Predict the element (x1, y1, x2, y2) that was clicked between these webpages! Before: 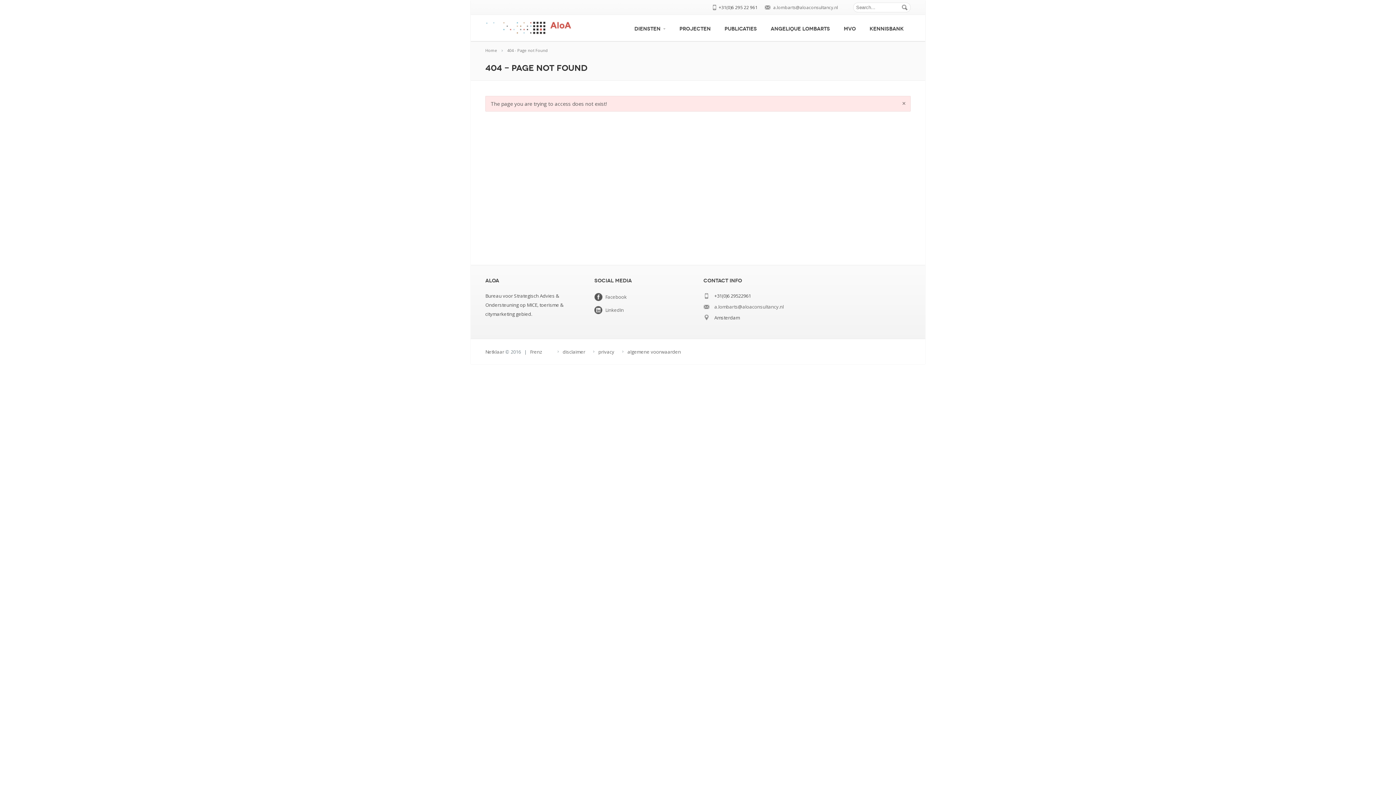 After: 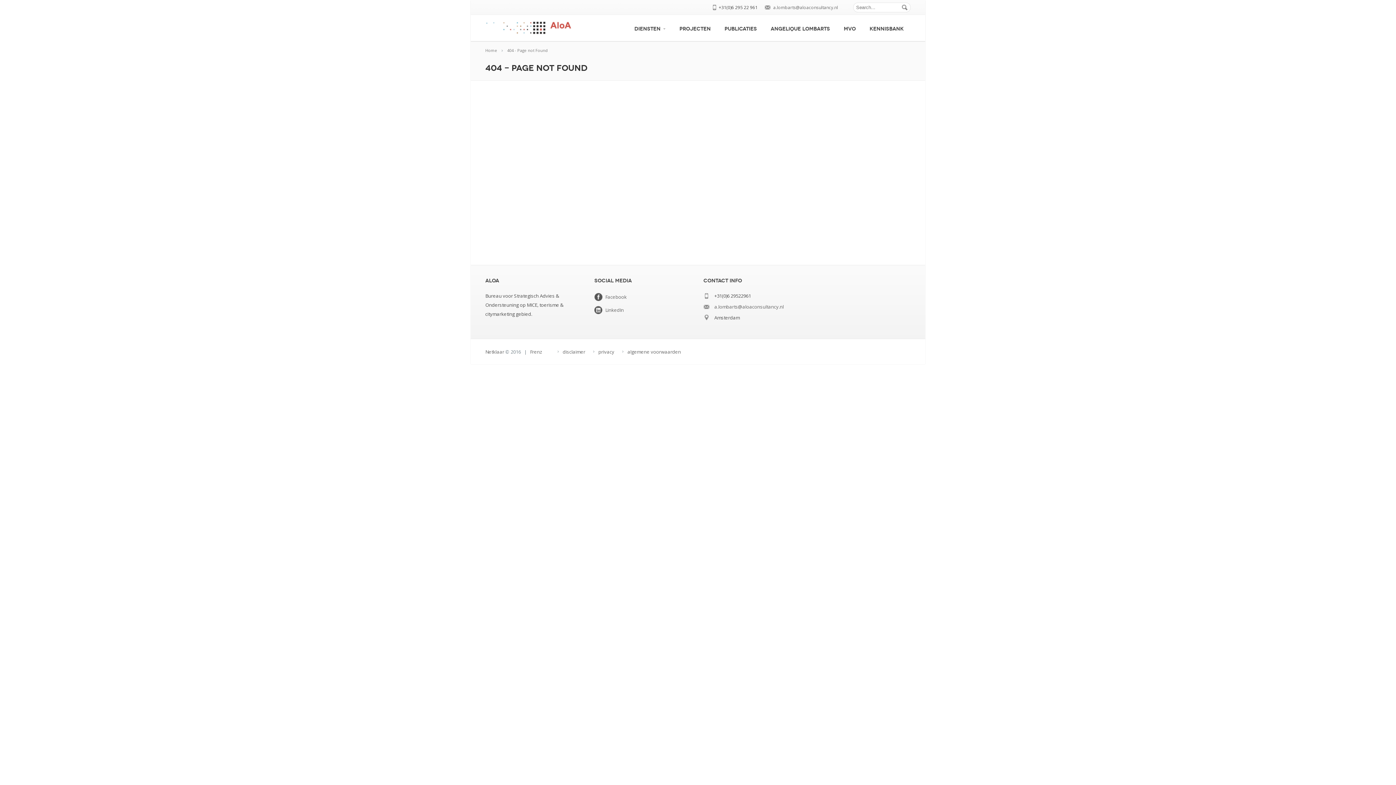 Action: bbox: (902, 102, 905, 104)